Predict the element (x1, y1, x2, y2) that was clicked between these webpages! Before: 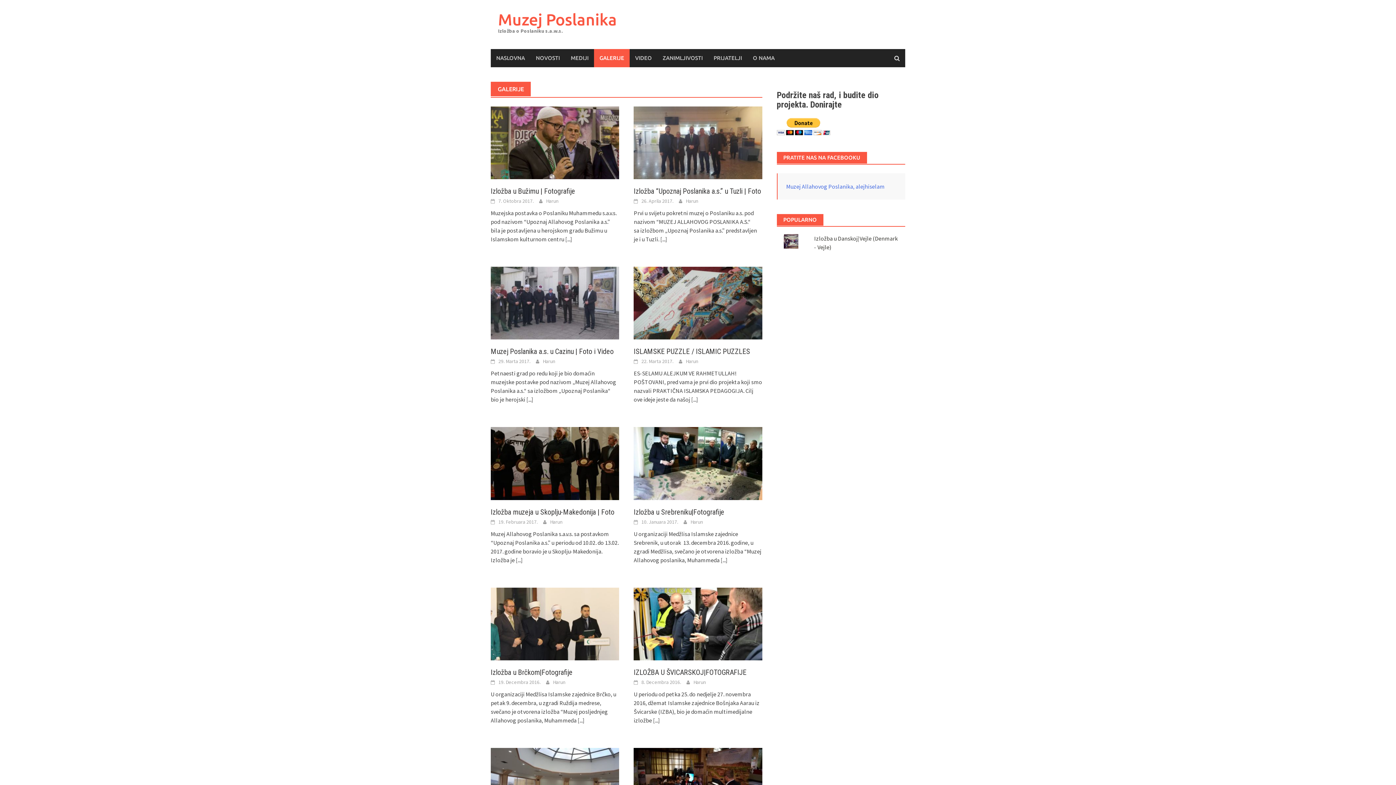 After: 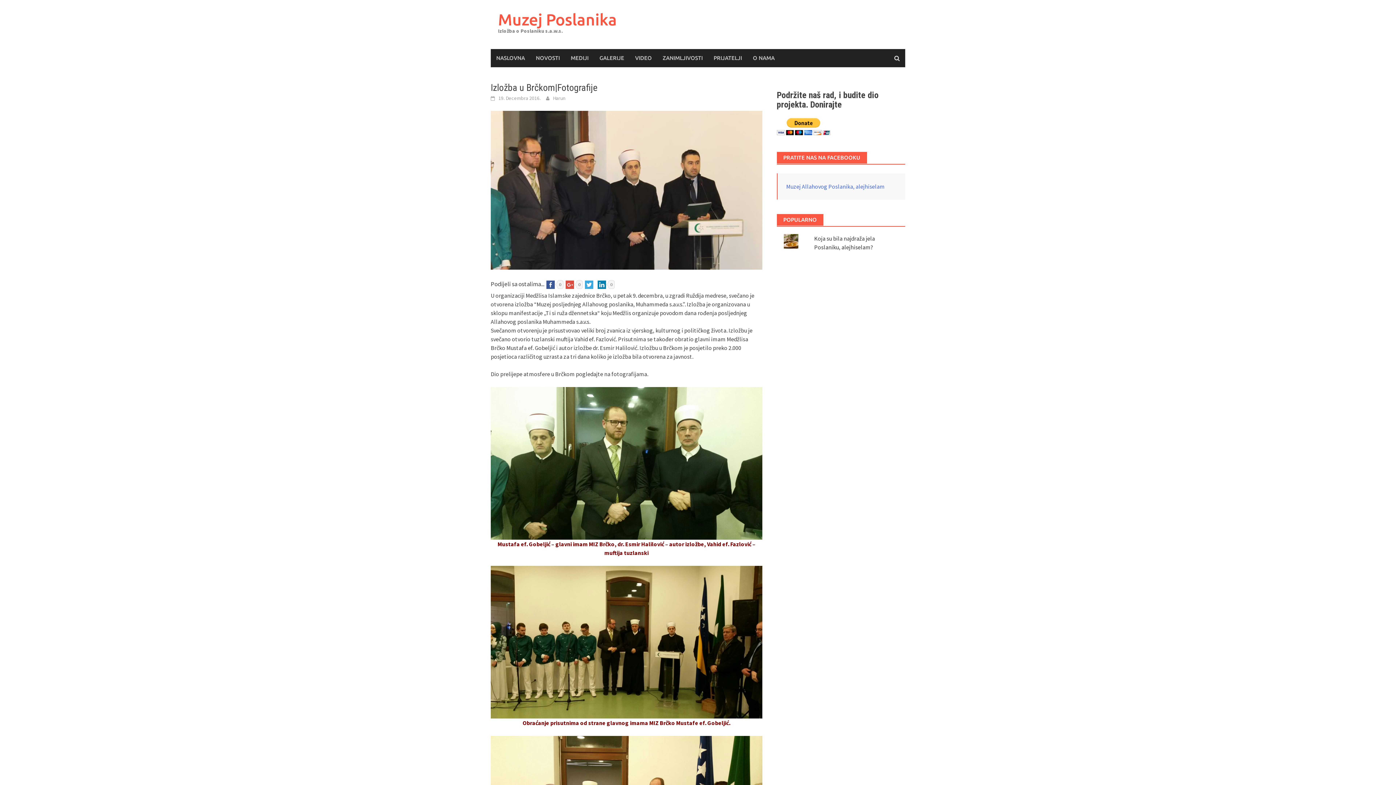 Action: bbox: (498, 679, 540, 685) label: 19. Decembra 2016.